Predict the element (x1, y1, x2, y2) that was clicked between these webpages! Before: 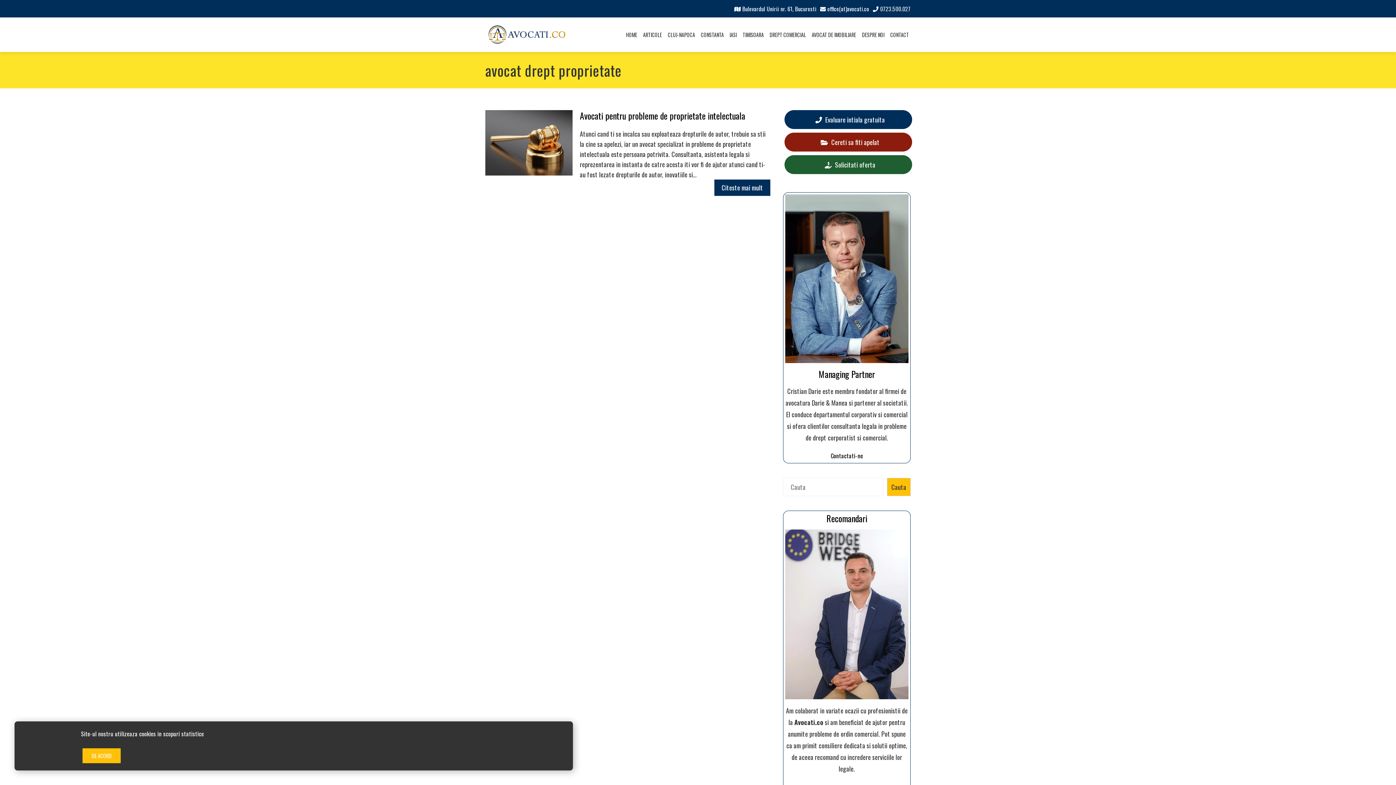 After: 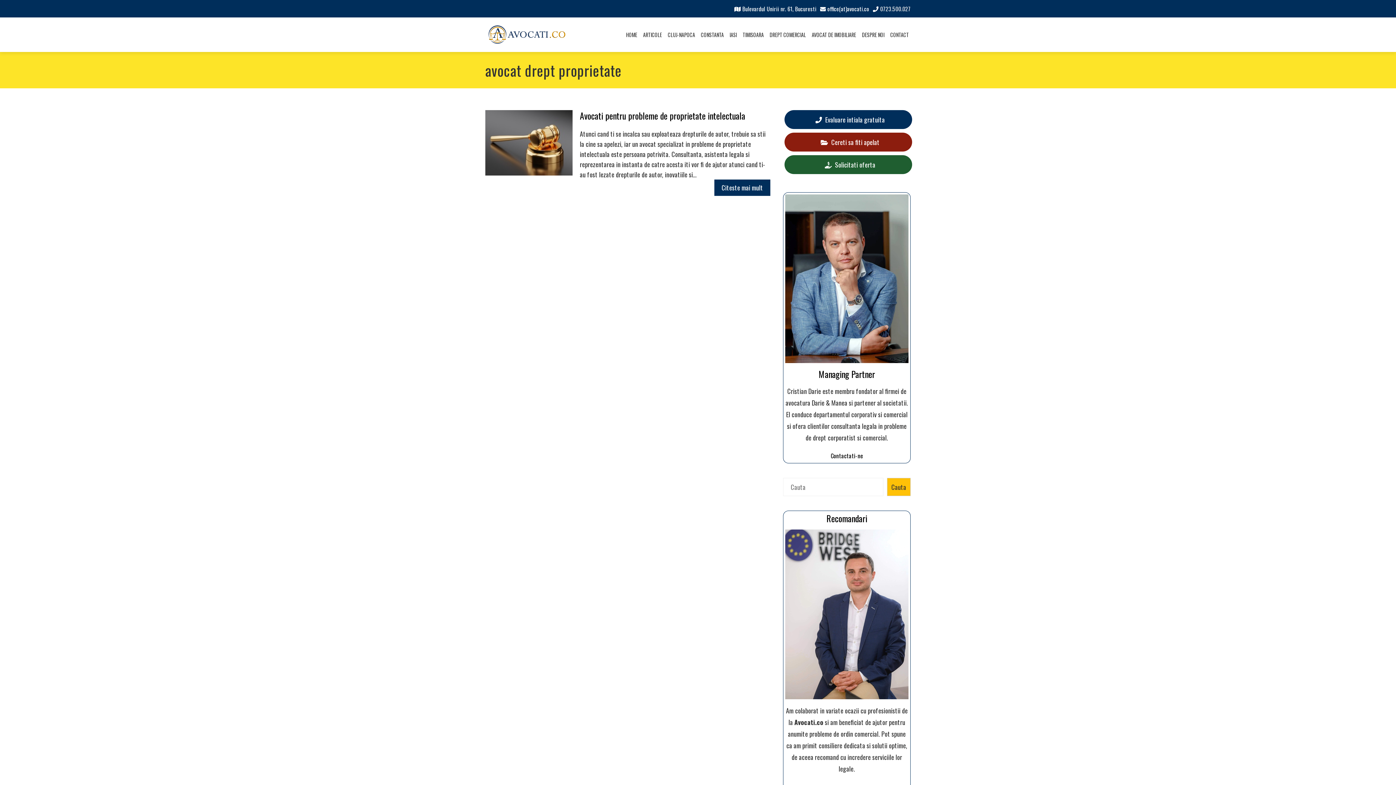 Action: label: DE ACORD bbox: (82, 748, 120, 763)